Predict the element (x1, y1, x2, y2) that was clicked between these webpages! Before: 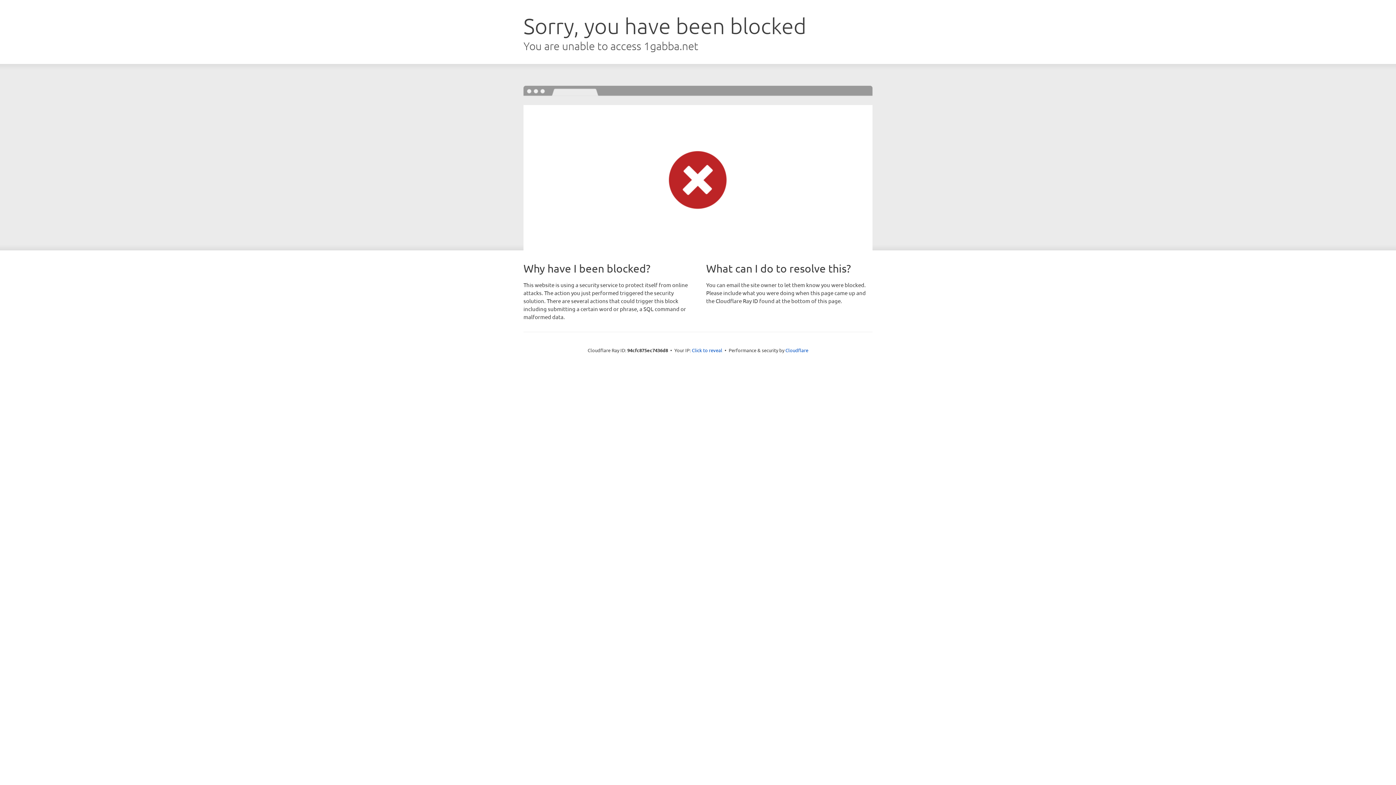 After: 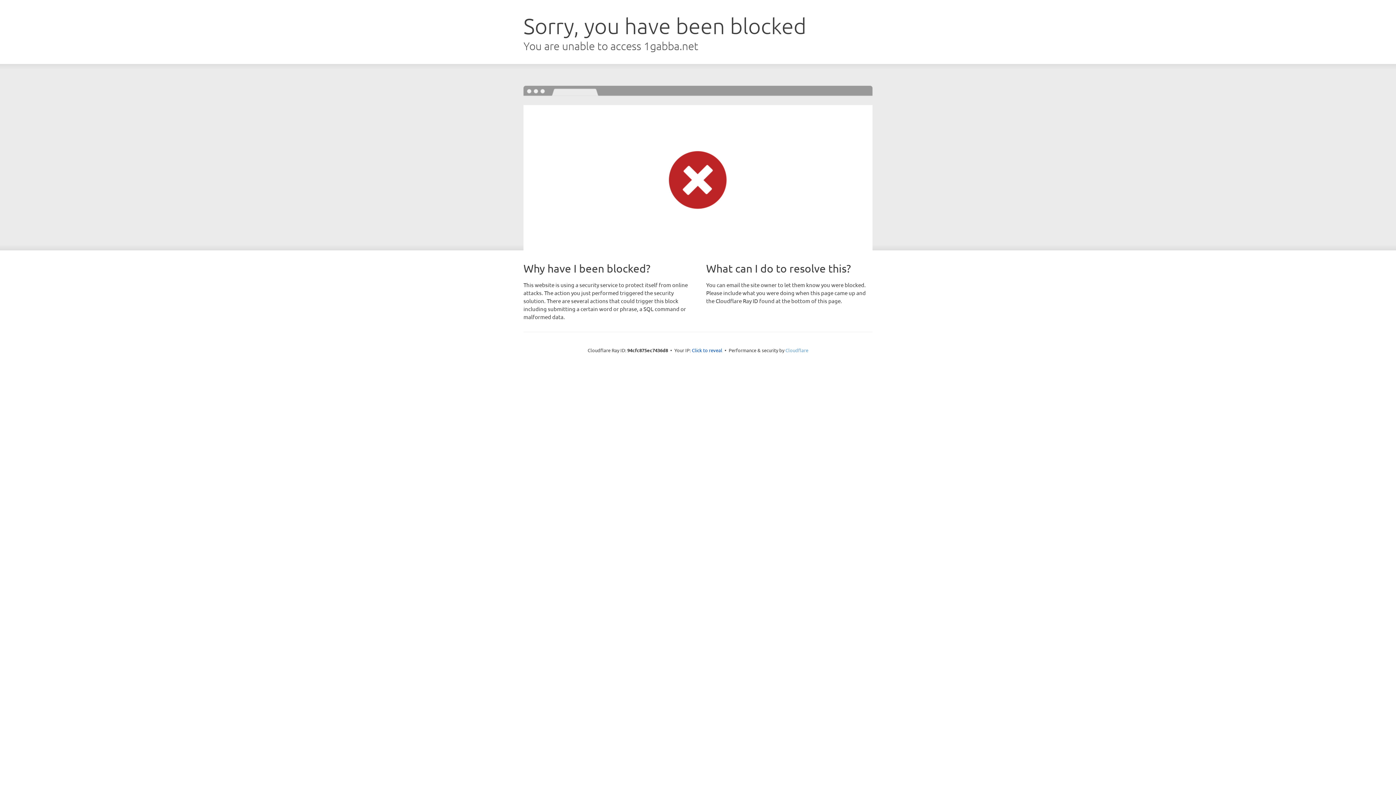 Action: label: Cloudflare bbox: (785, 347, 808, 353)